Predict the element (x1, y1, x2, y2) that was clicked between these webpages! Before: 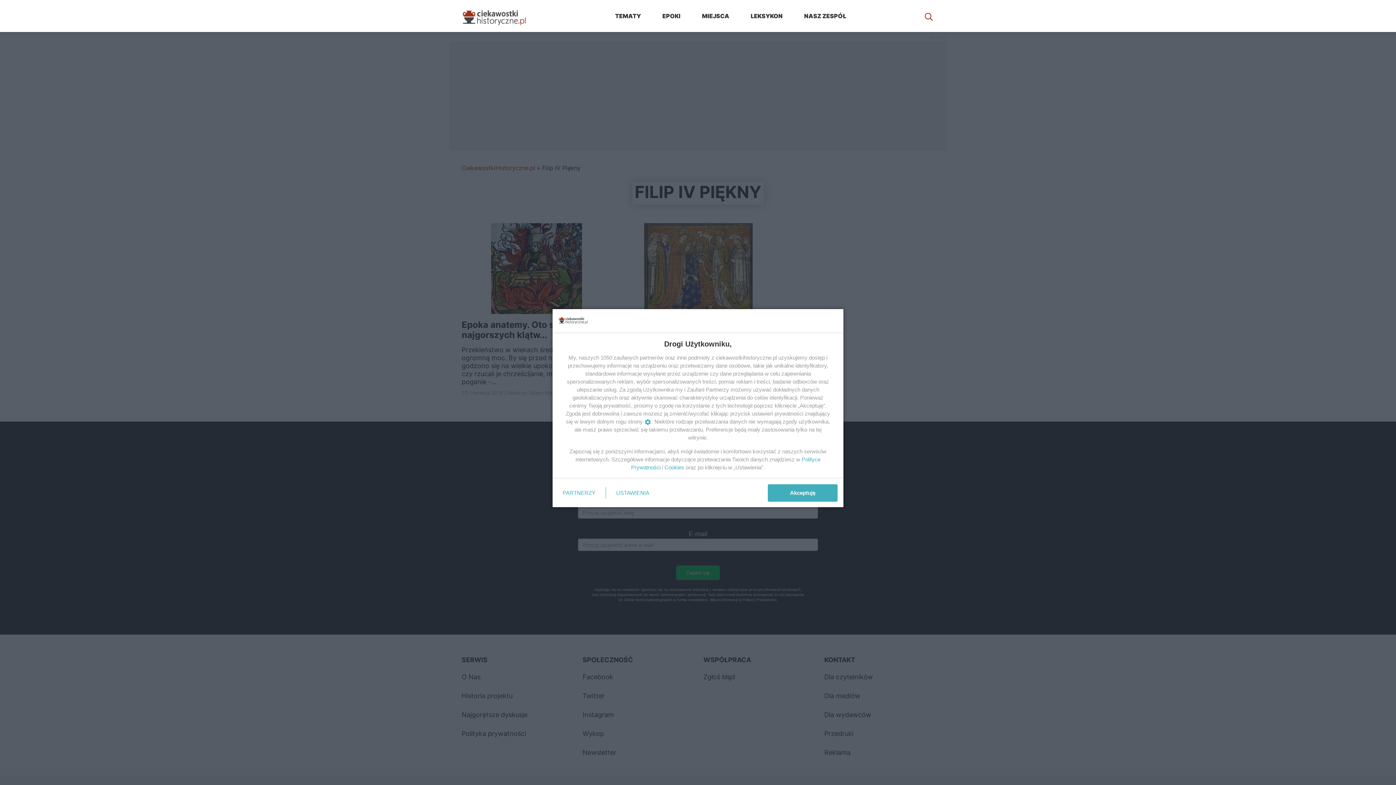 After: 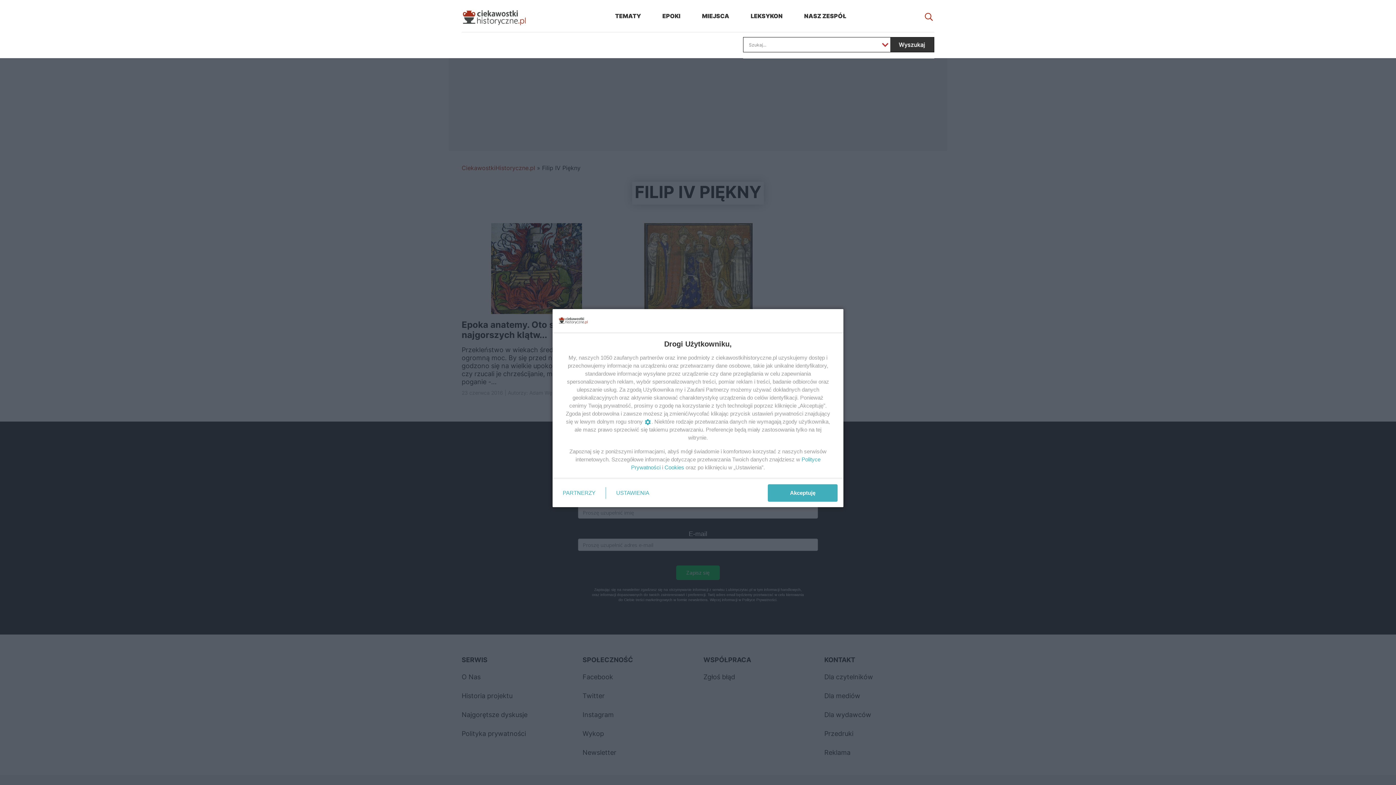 Action: bbox: (923, 10, 934, 21)